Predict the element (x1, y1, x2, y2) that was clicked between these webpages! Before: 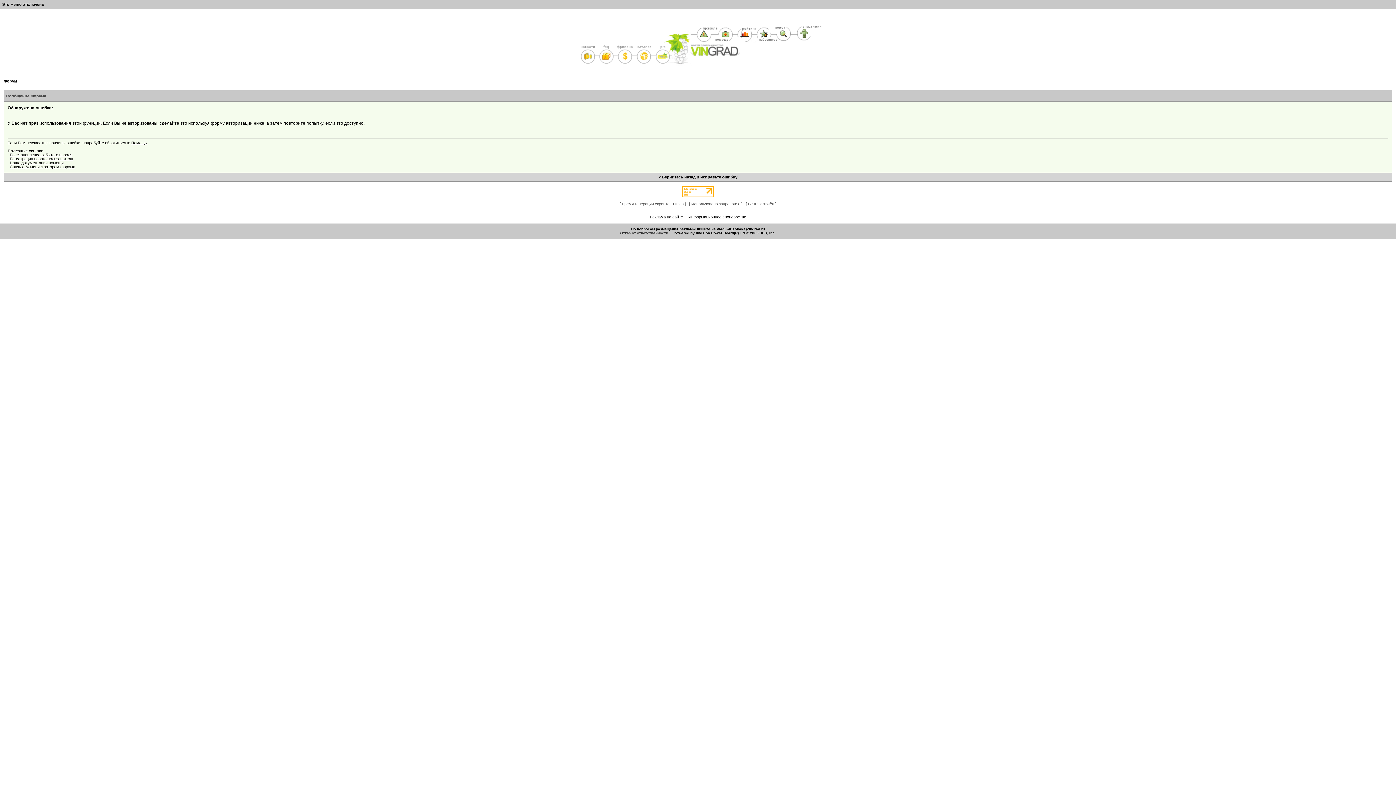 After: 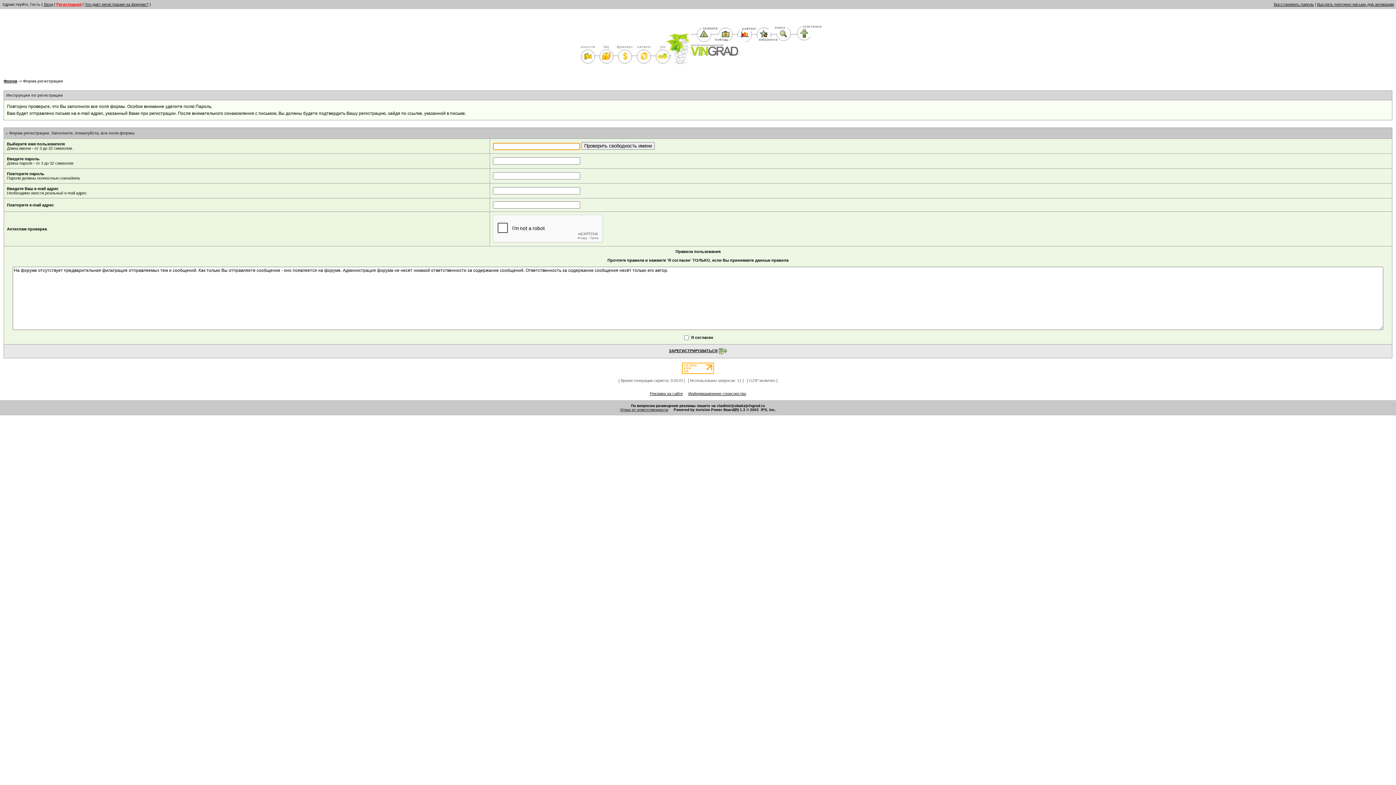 Action: label: Регистрация нового пользователя bbox: (9, 156, 73, 161)